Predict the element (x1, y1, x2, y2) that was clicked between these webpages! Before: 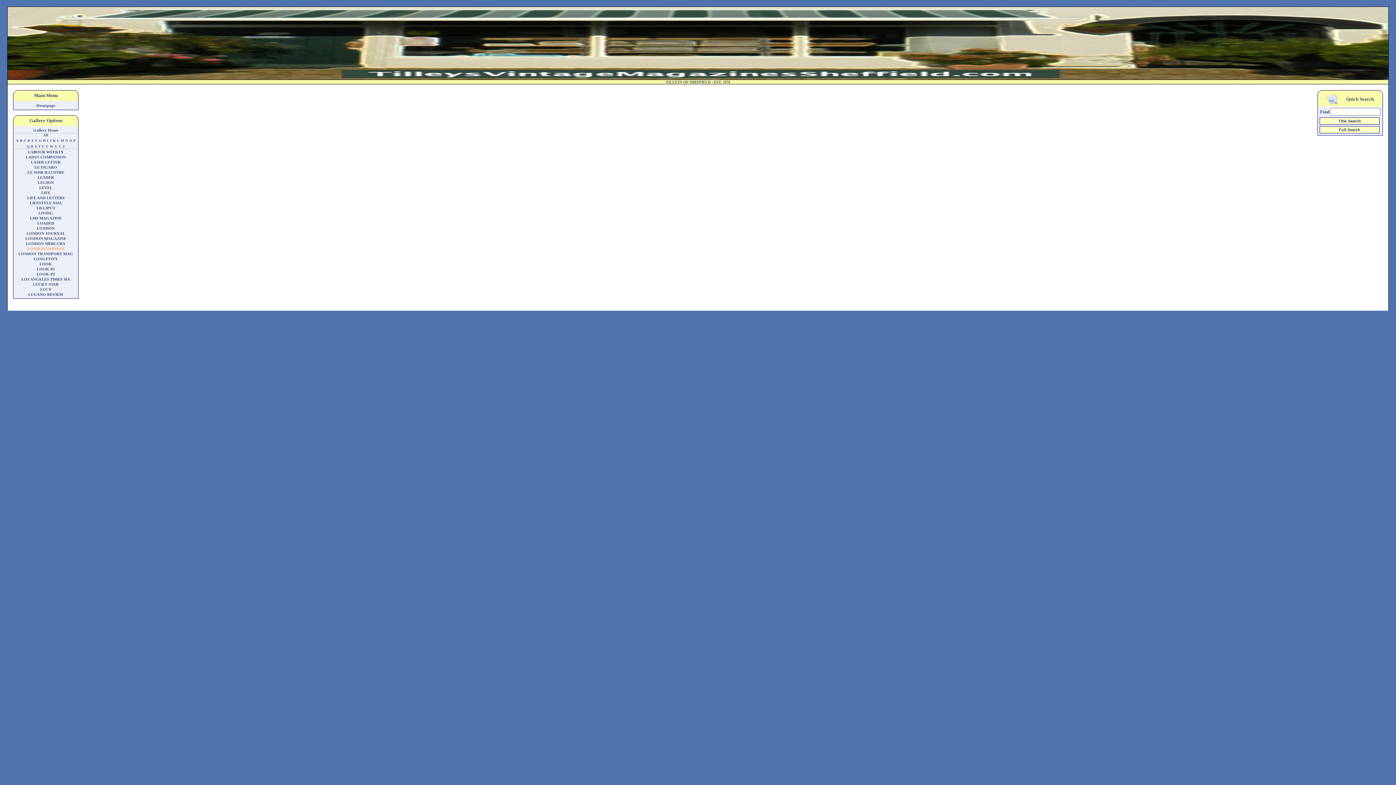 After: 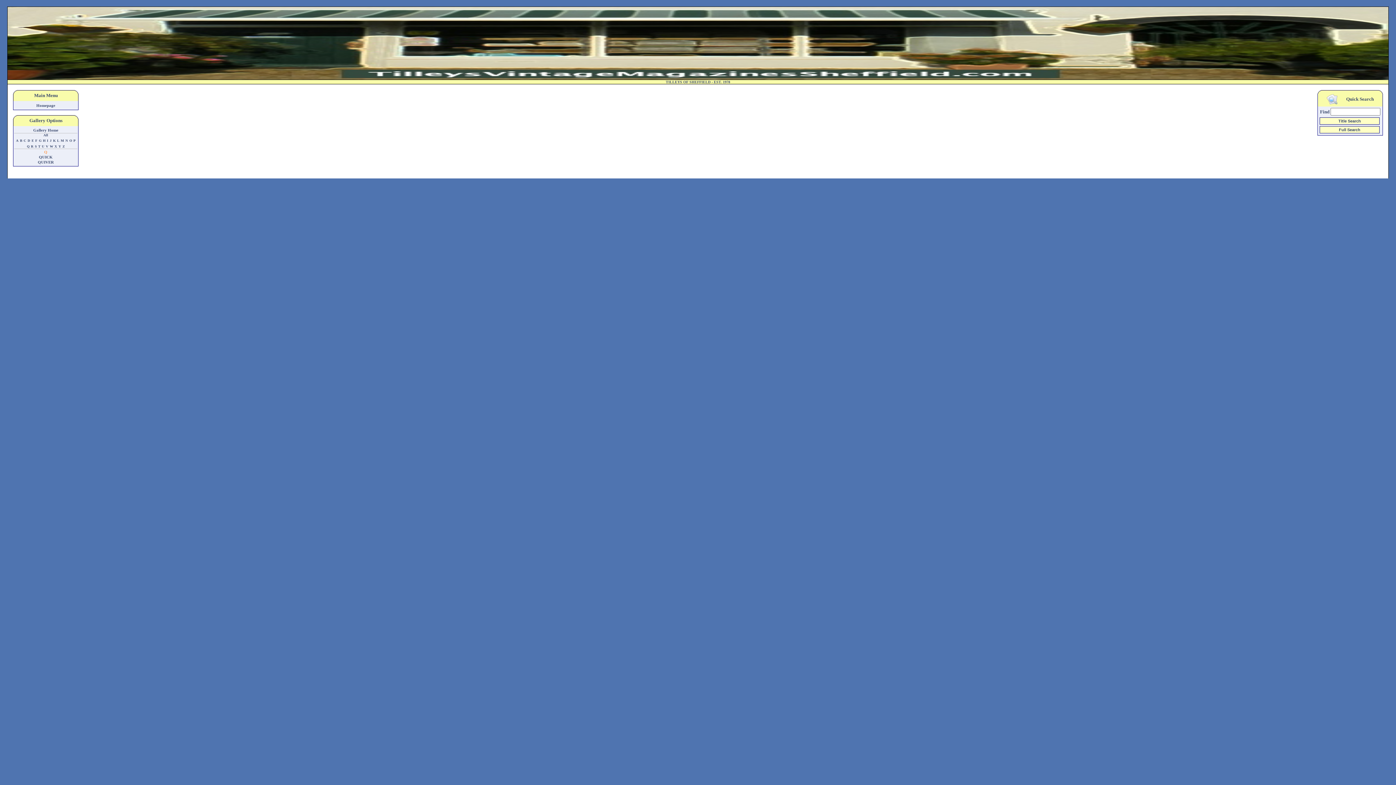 Action: label: Q bbox: (26, 144, 29, 148)